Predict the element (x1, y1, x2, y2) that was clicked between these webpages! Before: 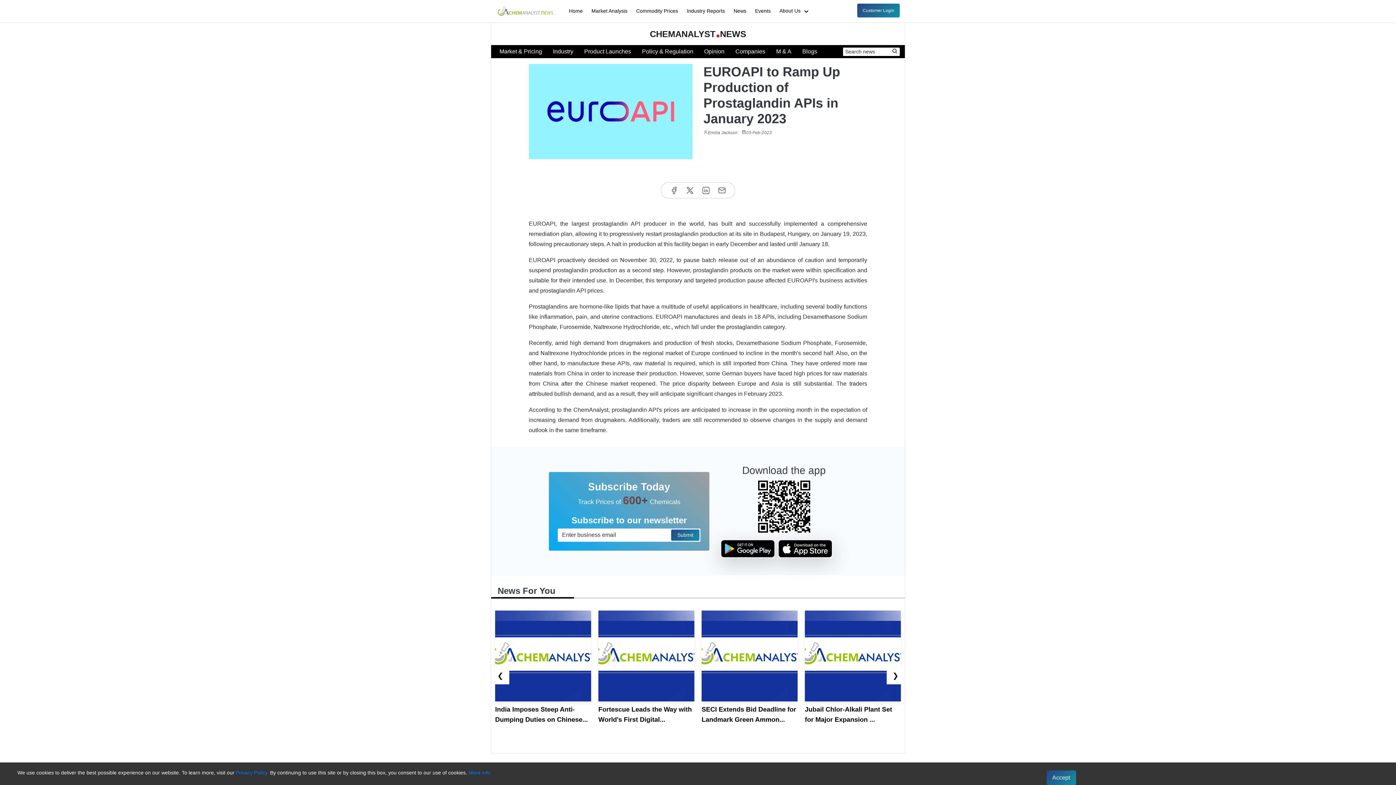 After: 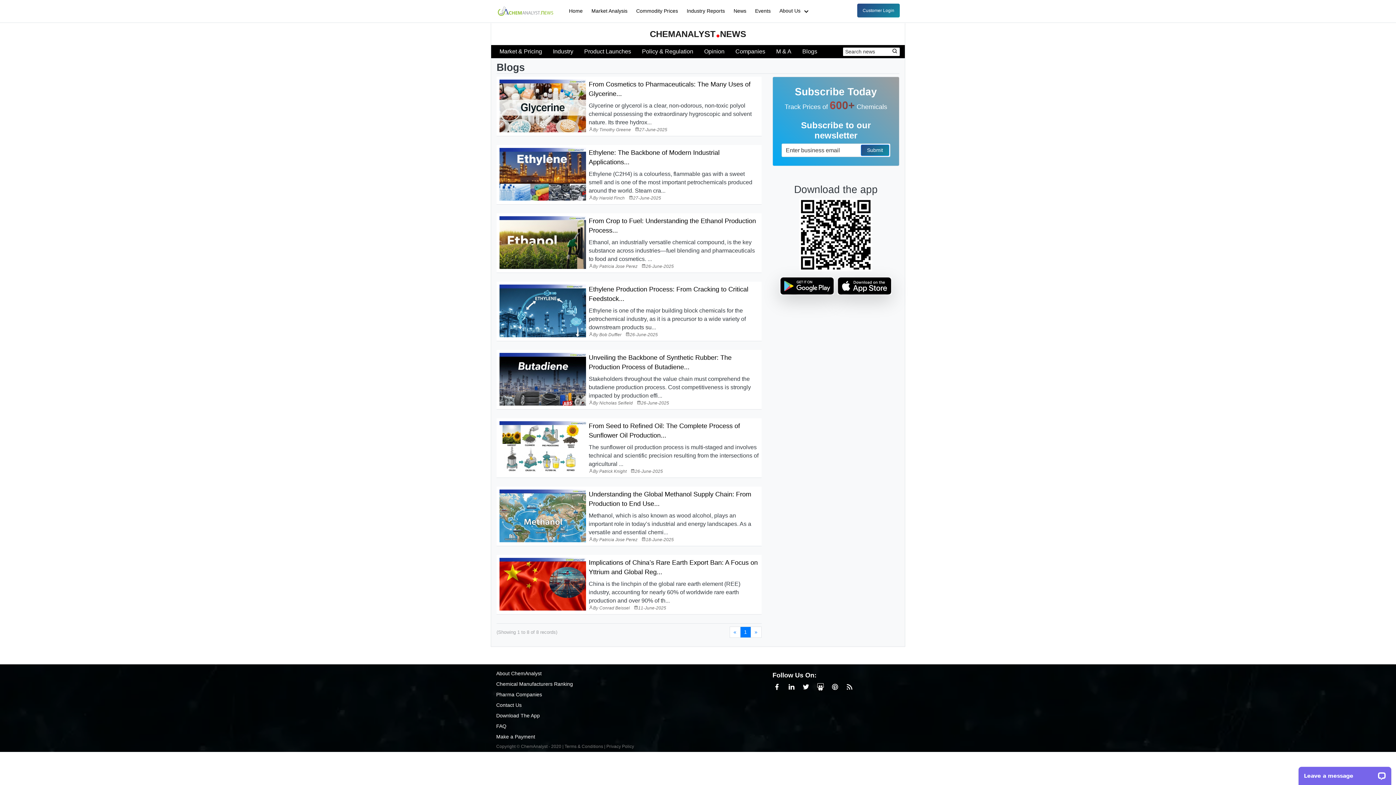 Action: label: Blogs bbox: (797, 47, 822, 56)